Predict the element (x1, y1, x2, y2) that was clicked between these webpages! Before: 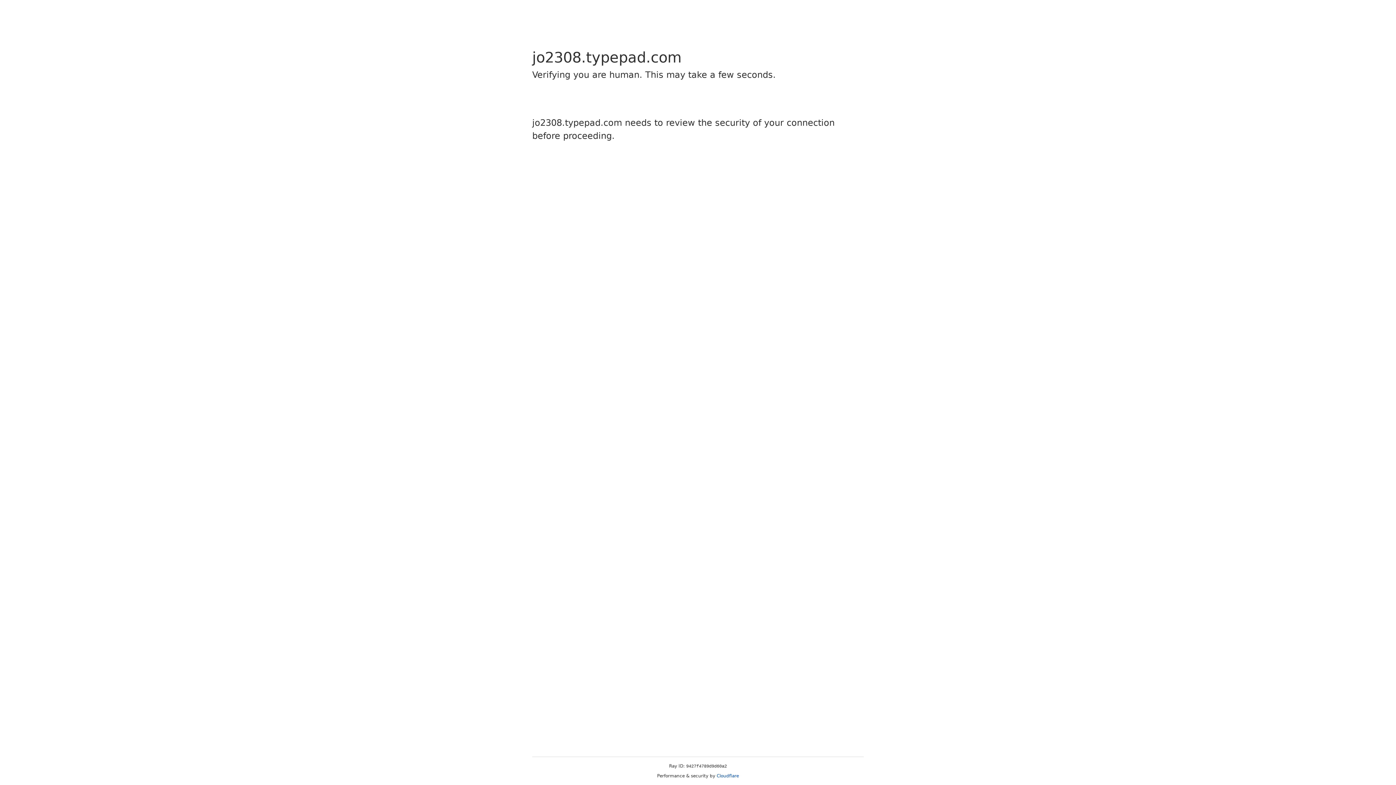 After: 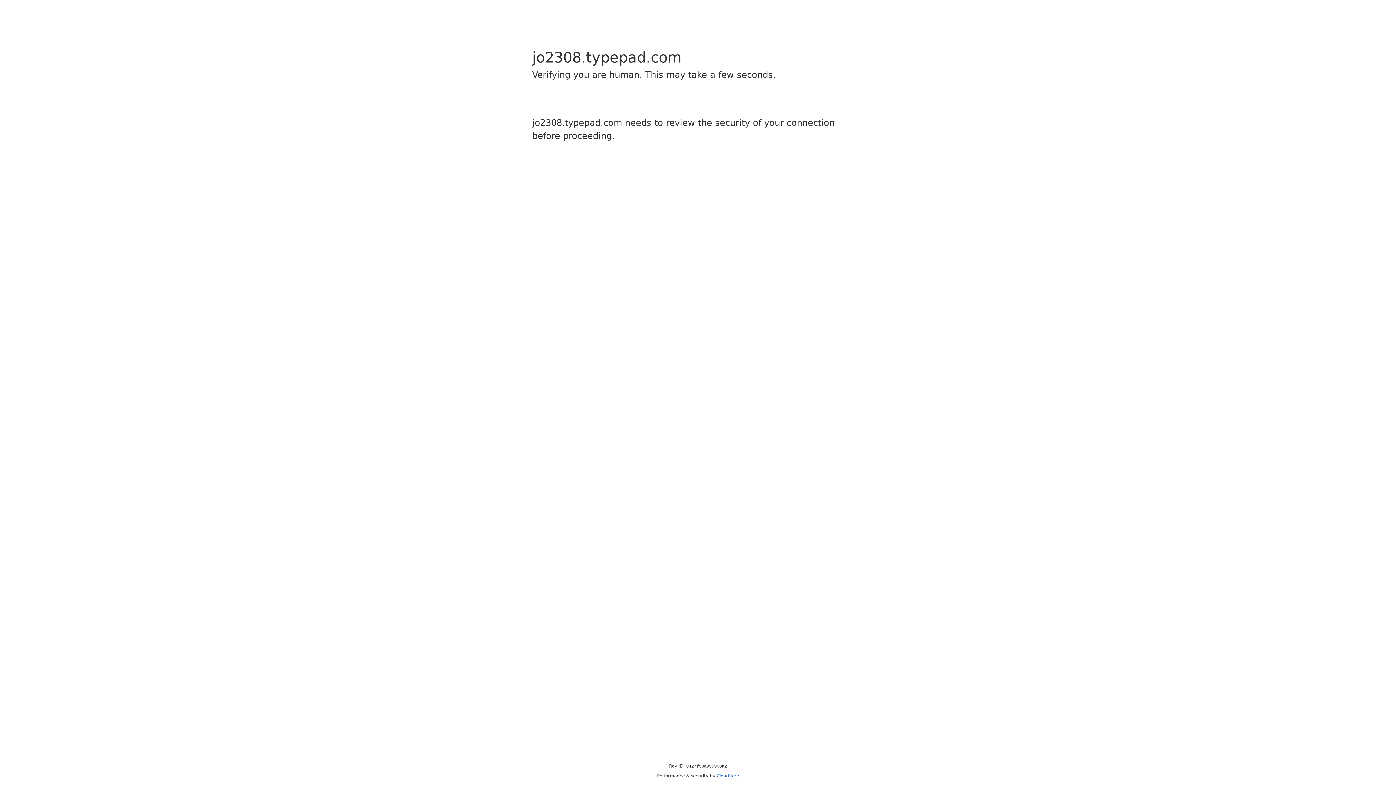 Action: label: Cloudflare bbox: (716, 773, 739, 778)